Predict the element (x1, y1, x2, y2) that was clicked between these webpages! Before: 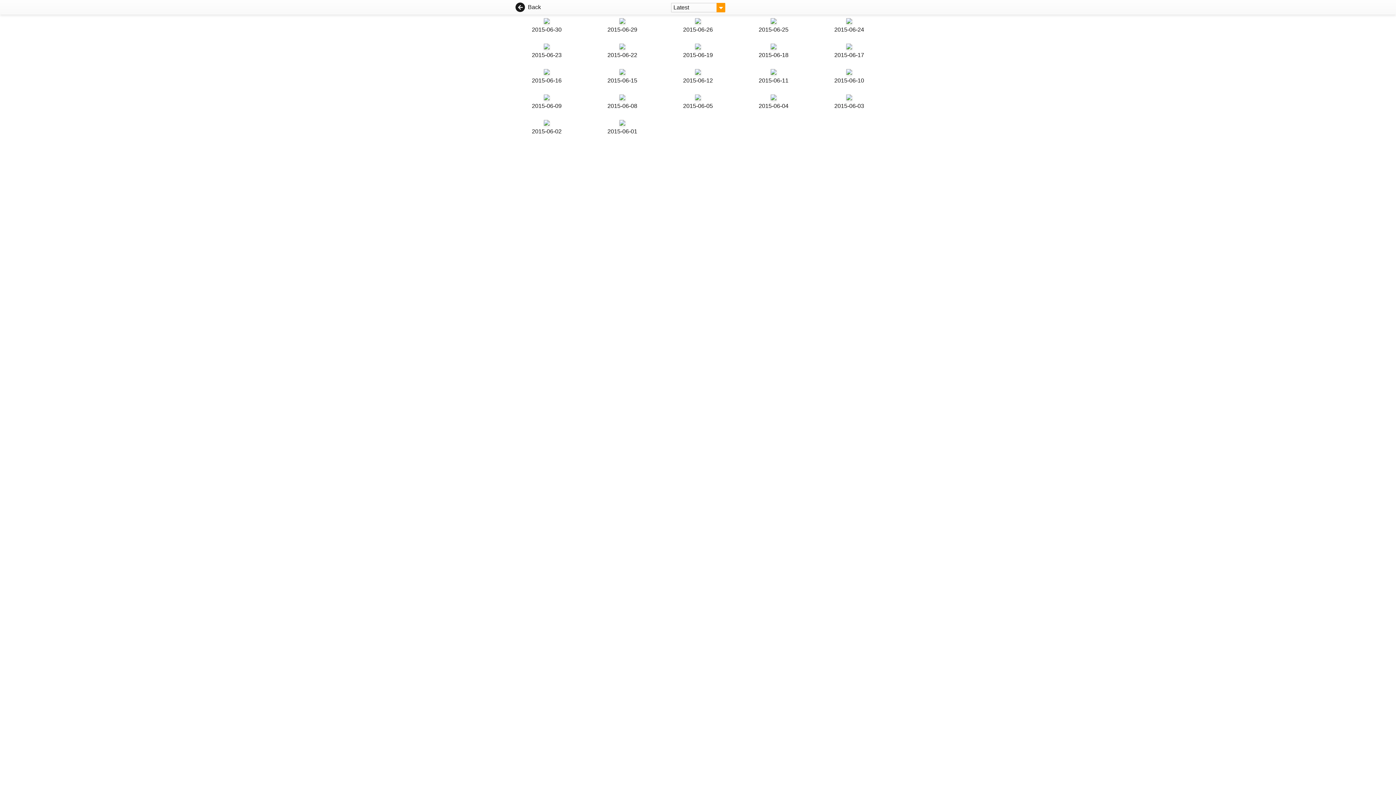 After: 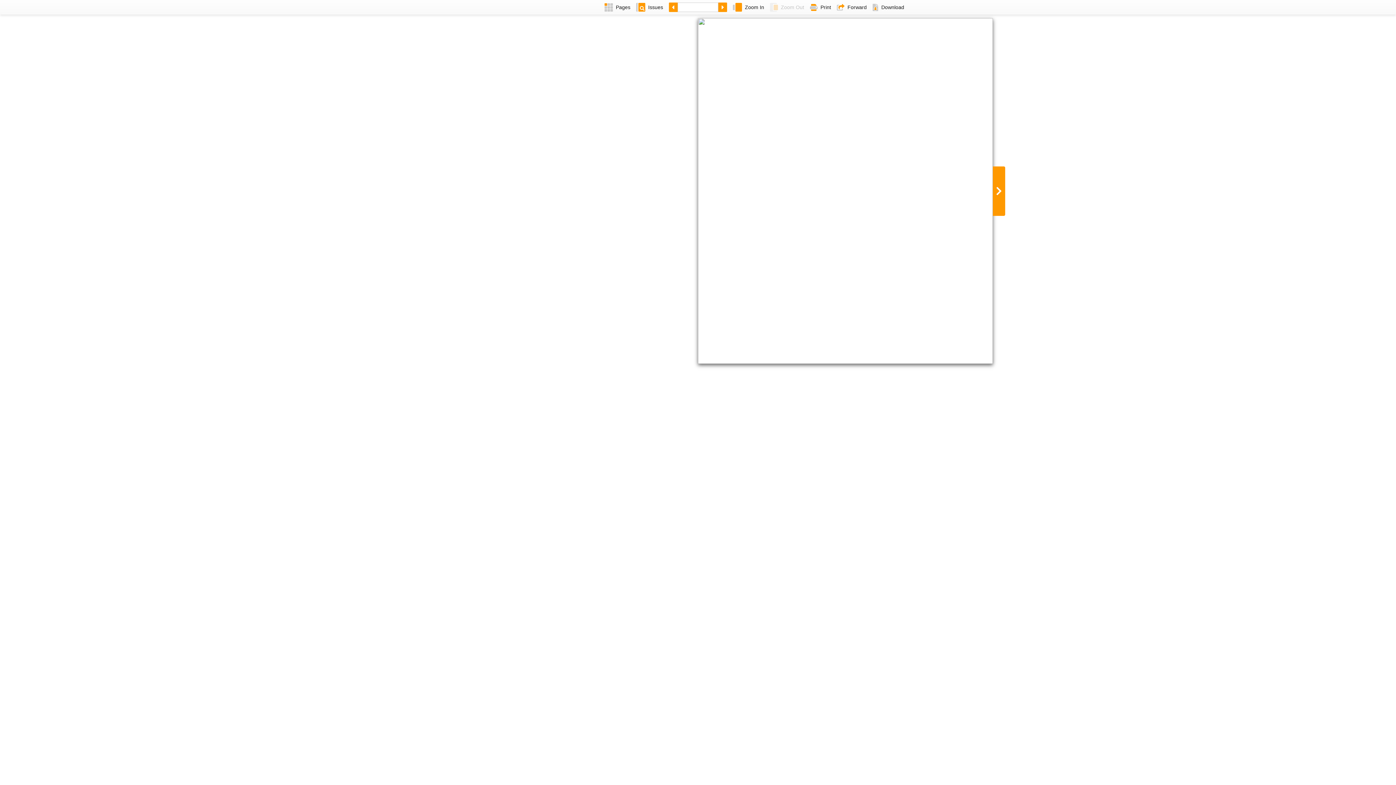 Action: label: 2015-06-03 bbox: (815, 94, 883, 110)